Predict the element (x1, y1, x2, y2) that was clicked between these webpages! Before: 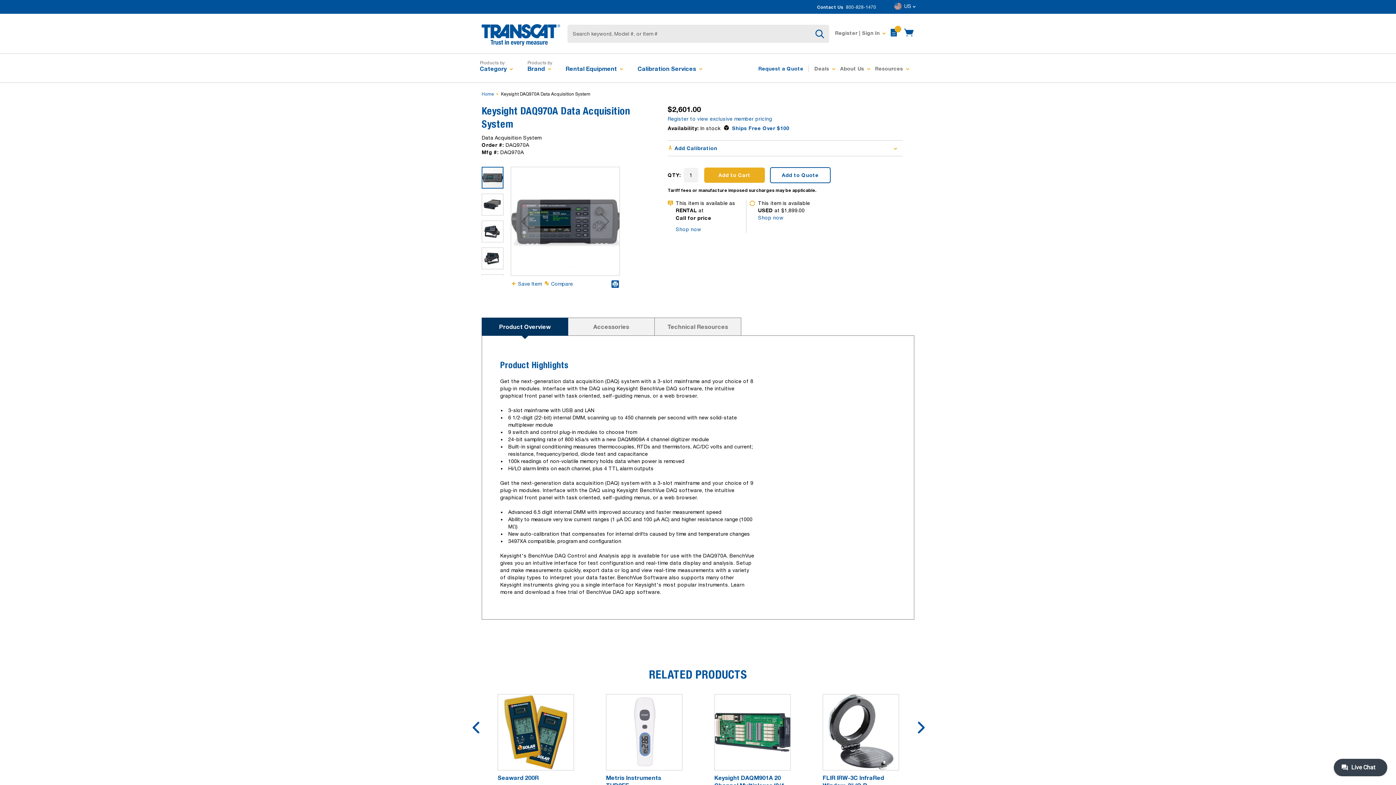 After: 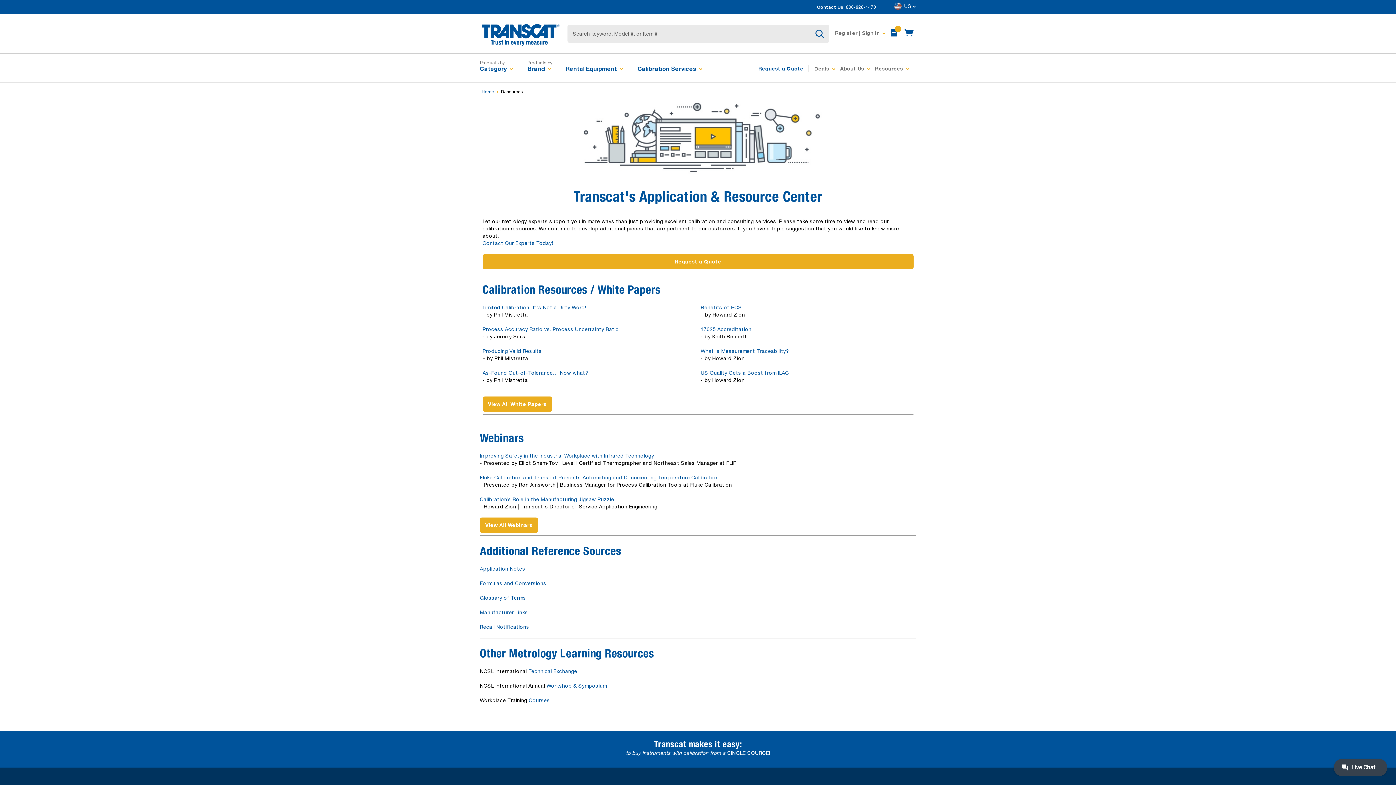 Action: bbox: (875, 64, 903, 73) label: Resources